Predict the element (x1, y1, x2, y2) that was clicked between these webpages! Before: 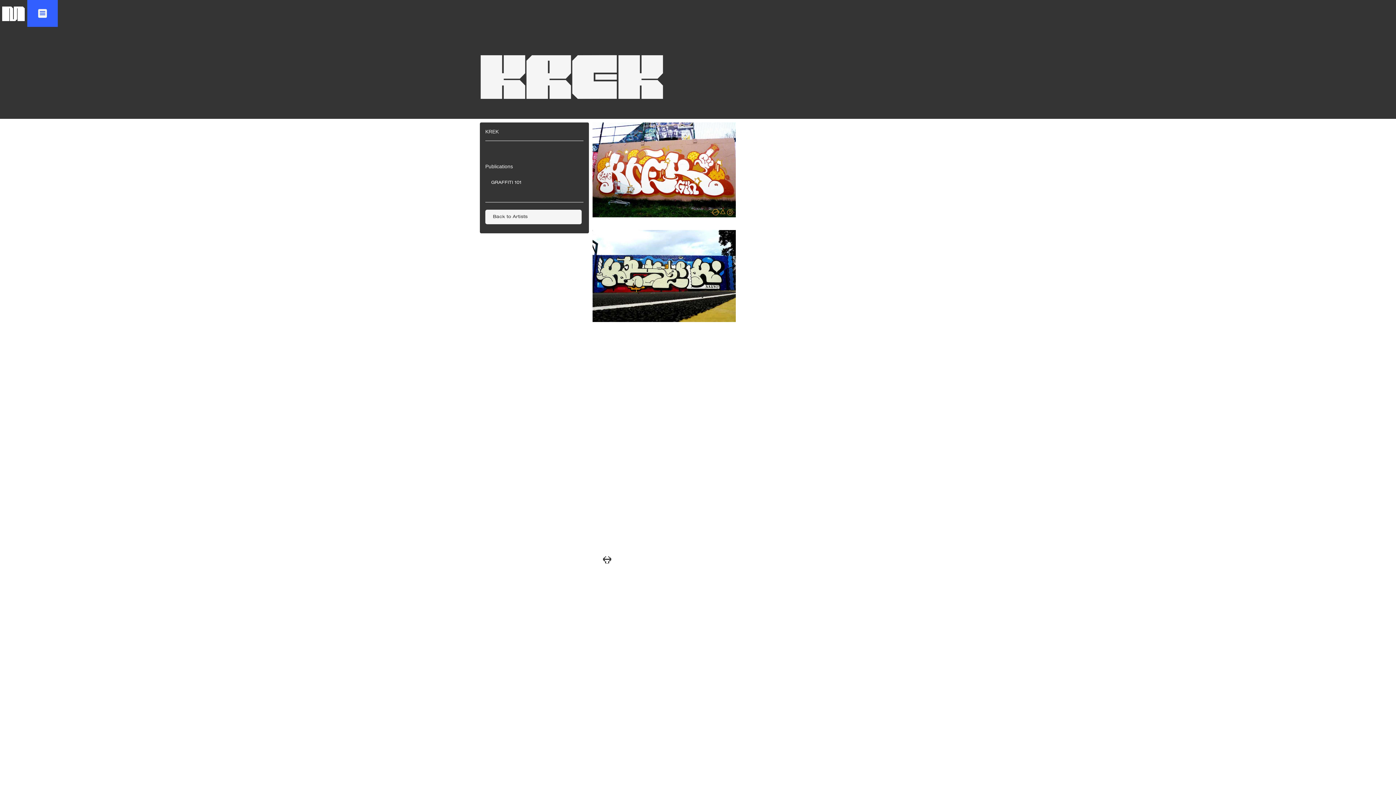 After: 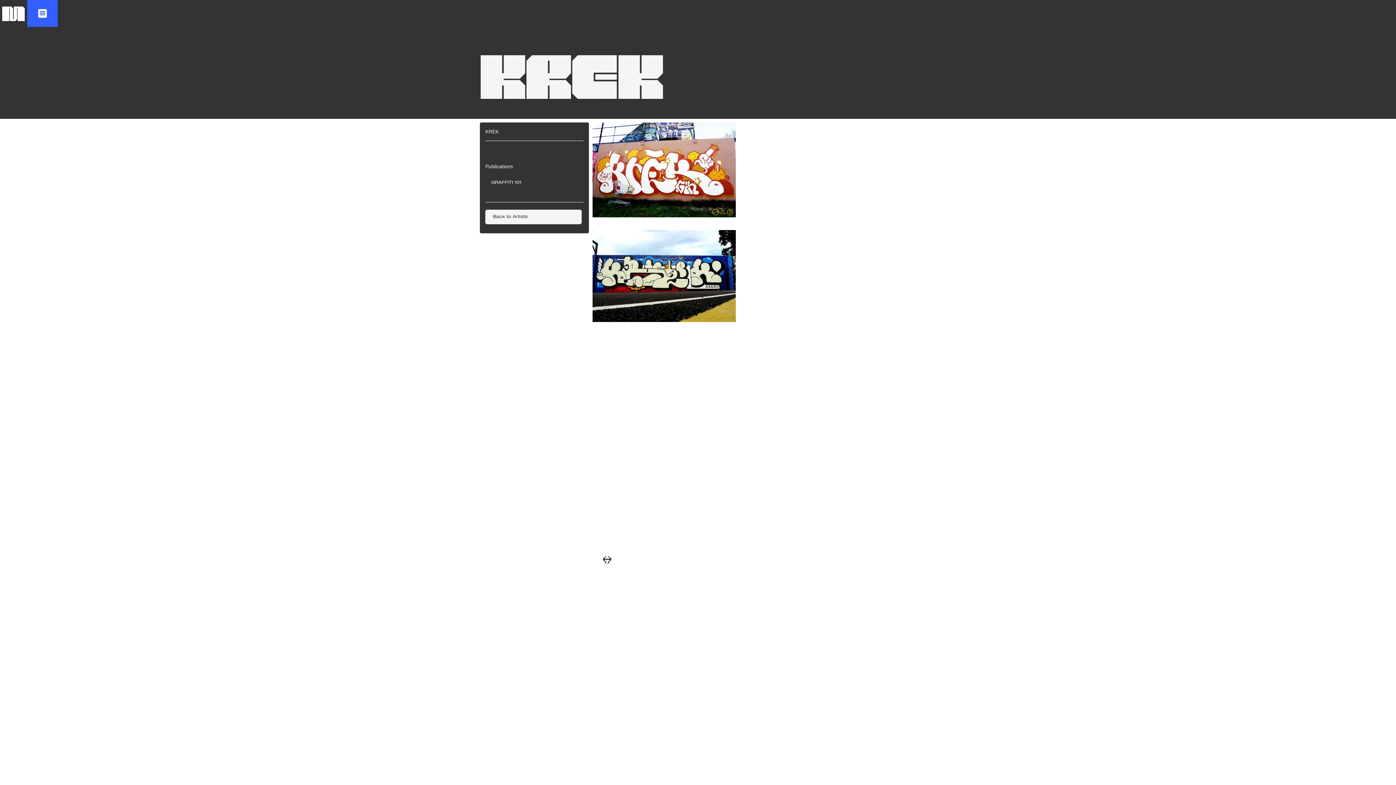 Action: bbox: (592, 122, 735, 217) label: open lightbox